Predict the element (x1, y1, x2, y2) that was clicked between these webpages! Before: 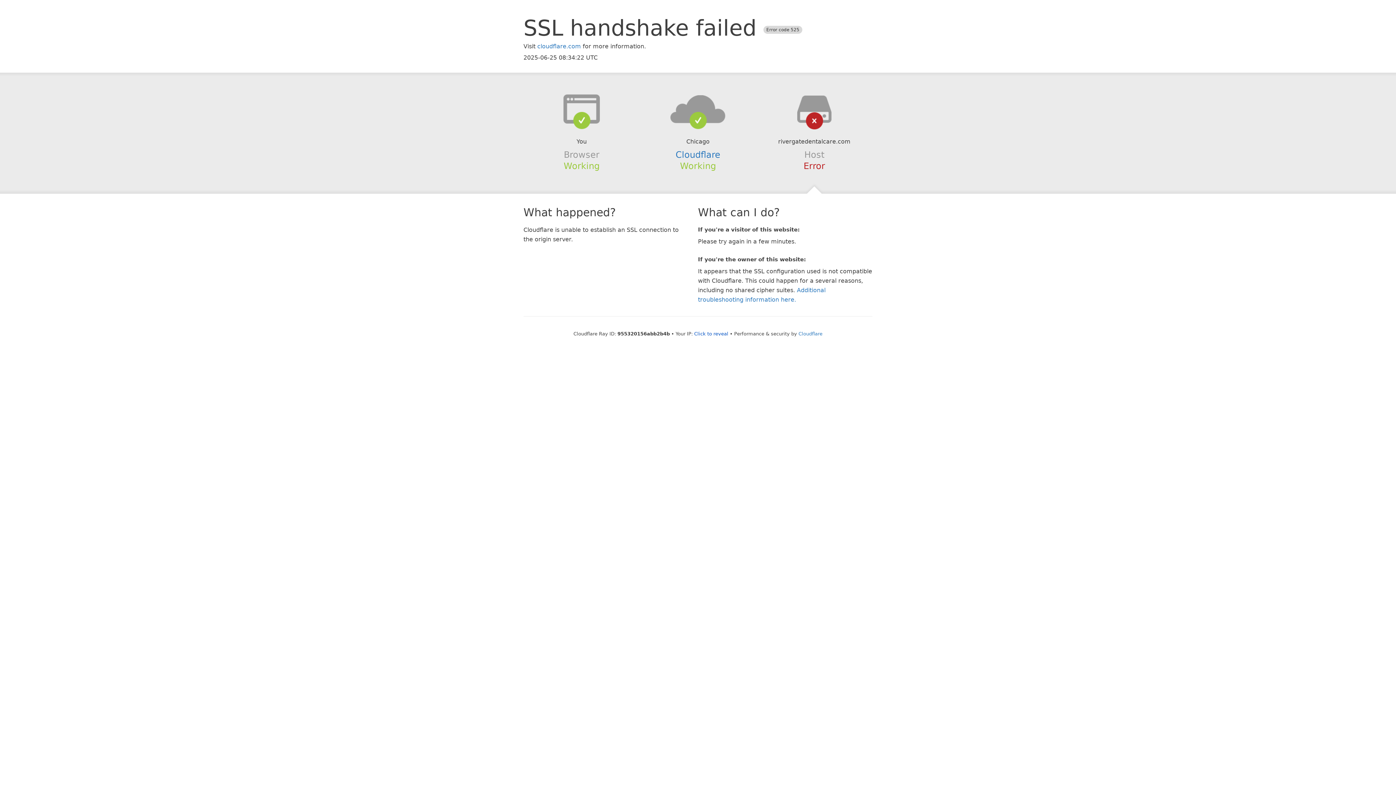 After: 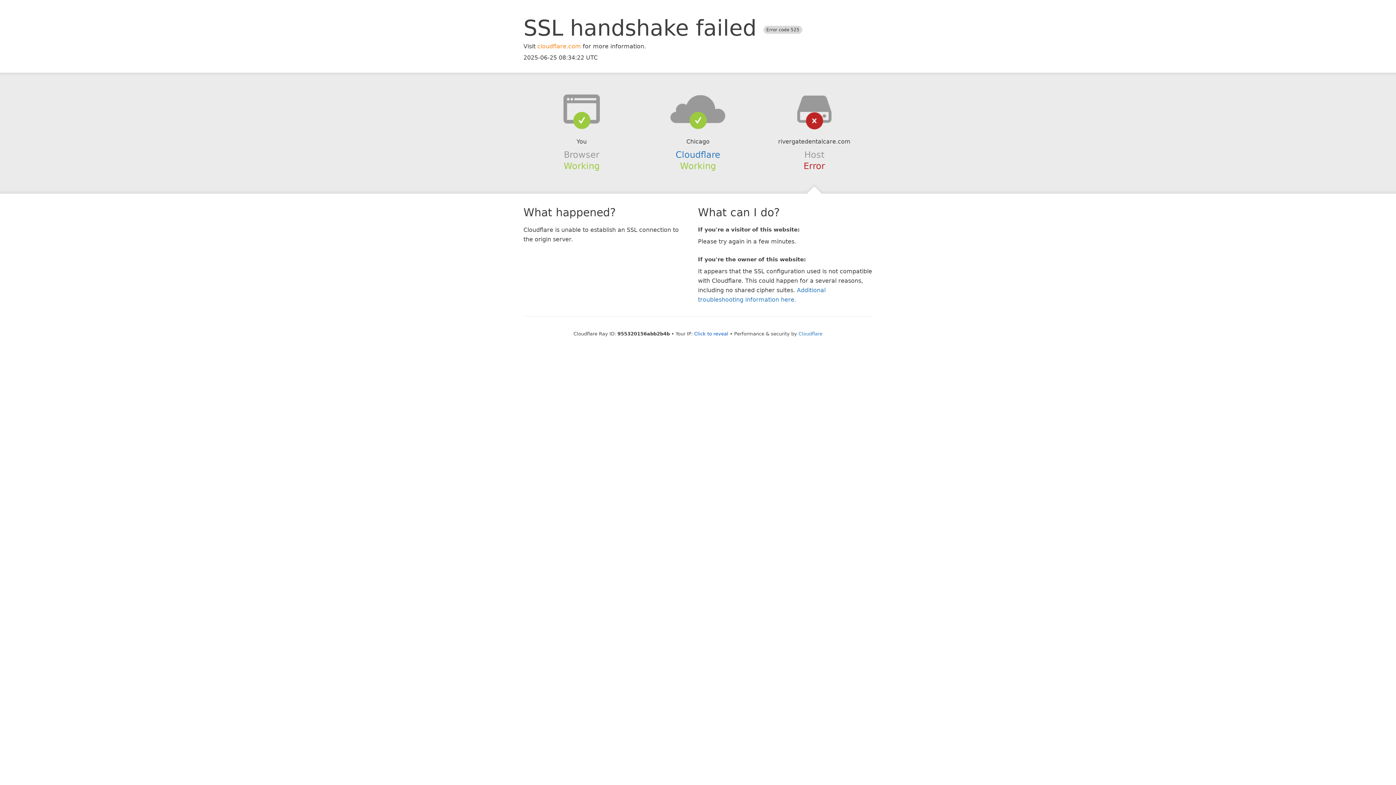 Action: label: cloudflare.com bbox: (537, 42, 581, 49)